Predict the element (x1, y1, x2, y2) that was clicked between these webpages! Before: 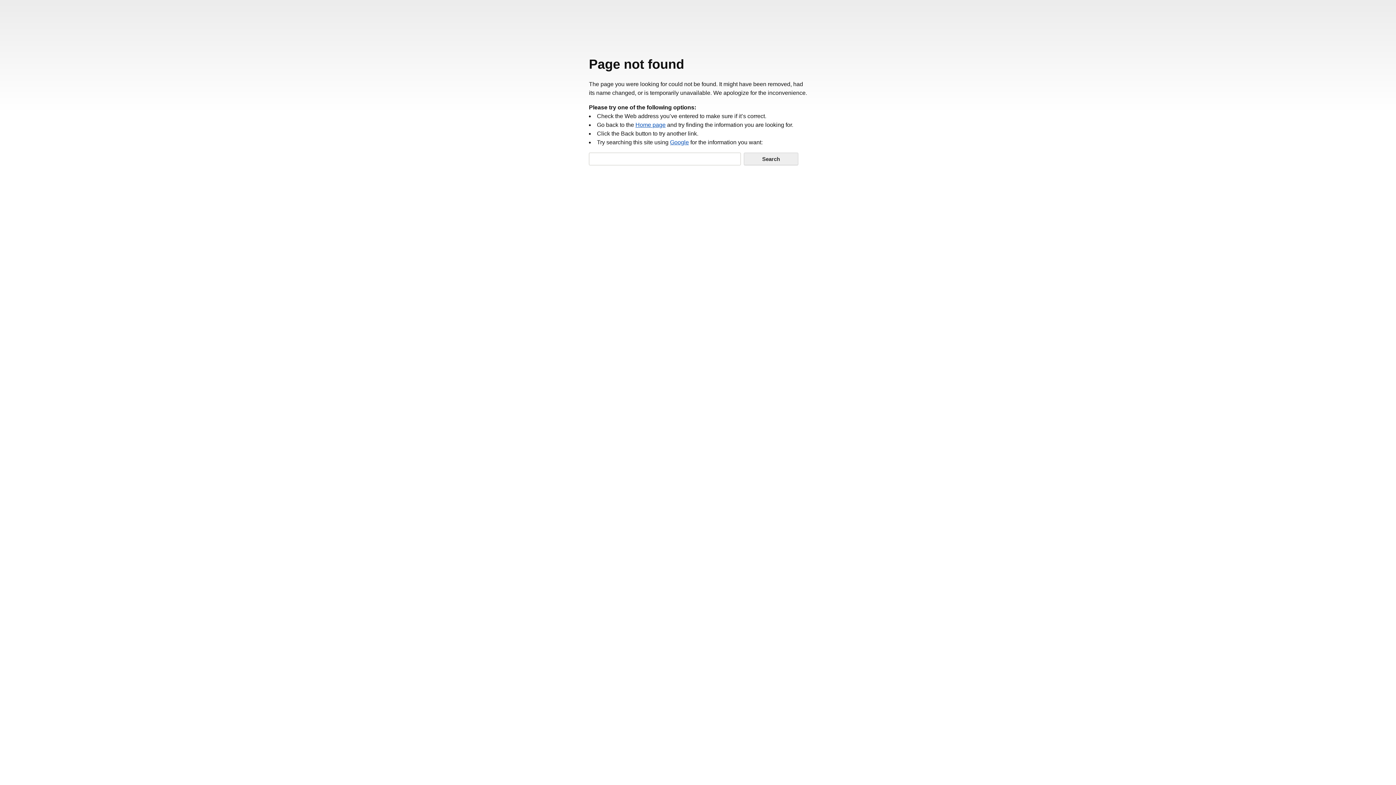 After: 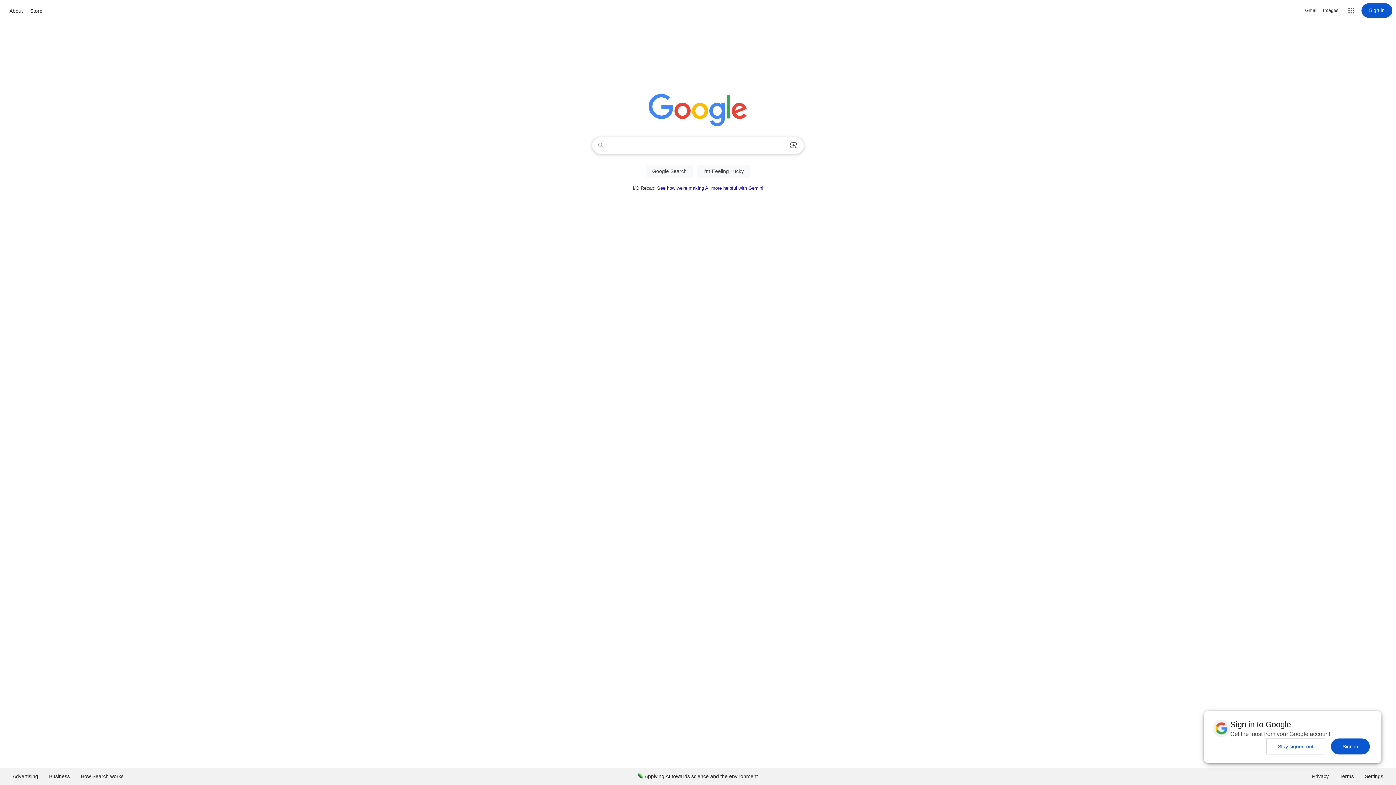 Action: bbox: (670, 139, 689, 145) label: Google